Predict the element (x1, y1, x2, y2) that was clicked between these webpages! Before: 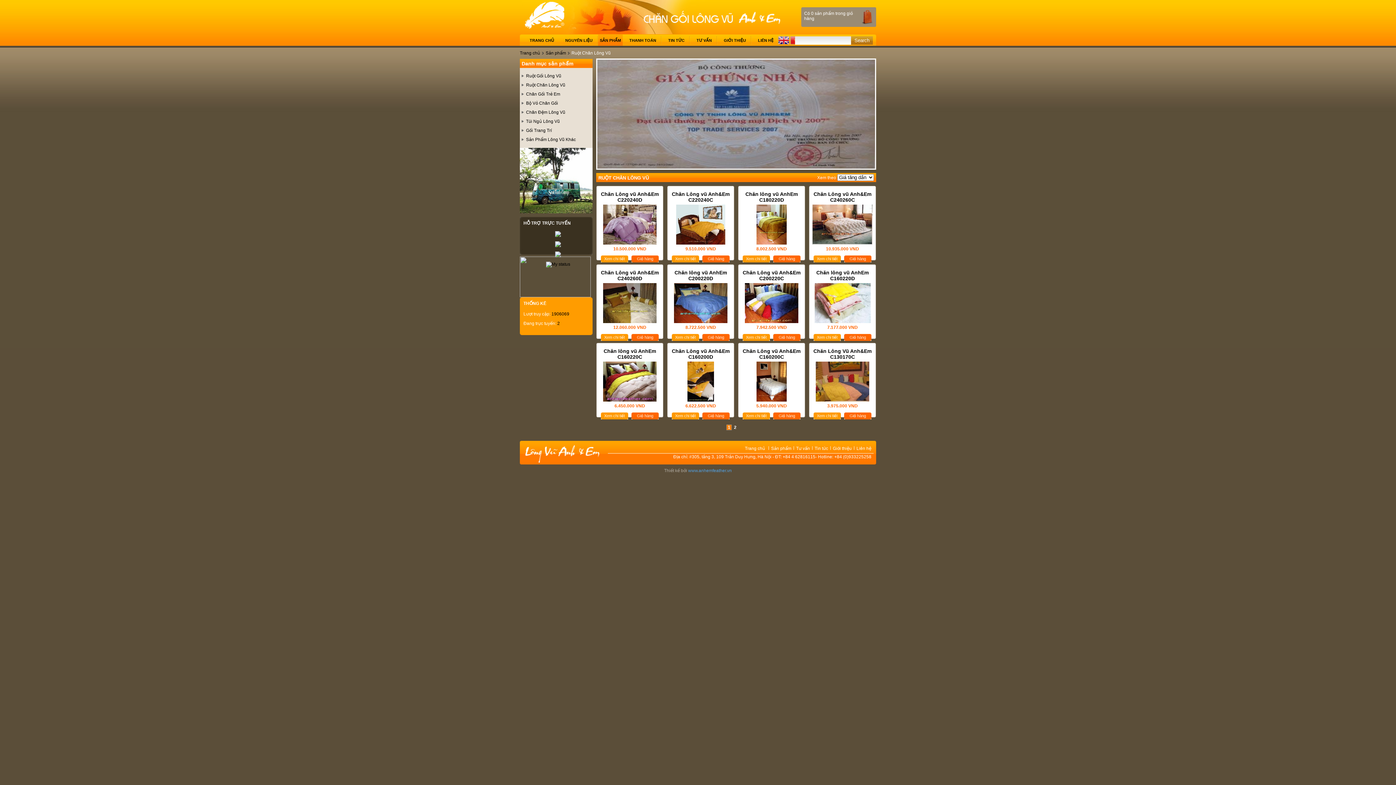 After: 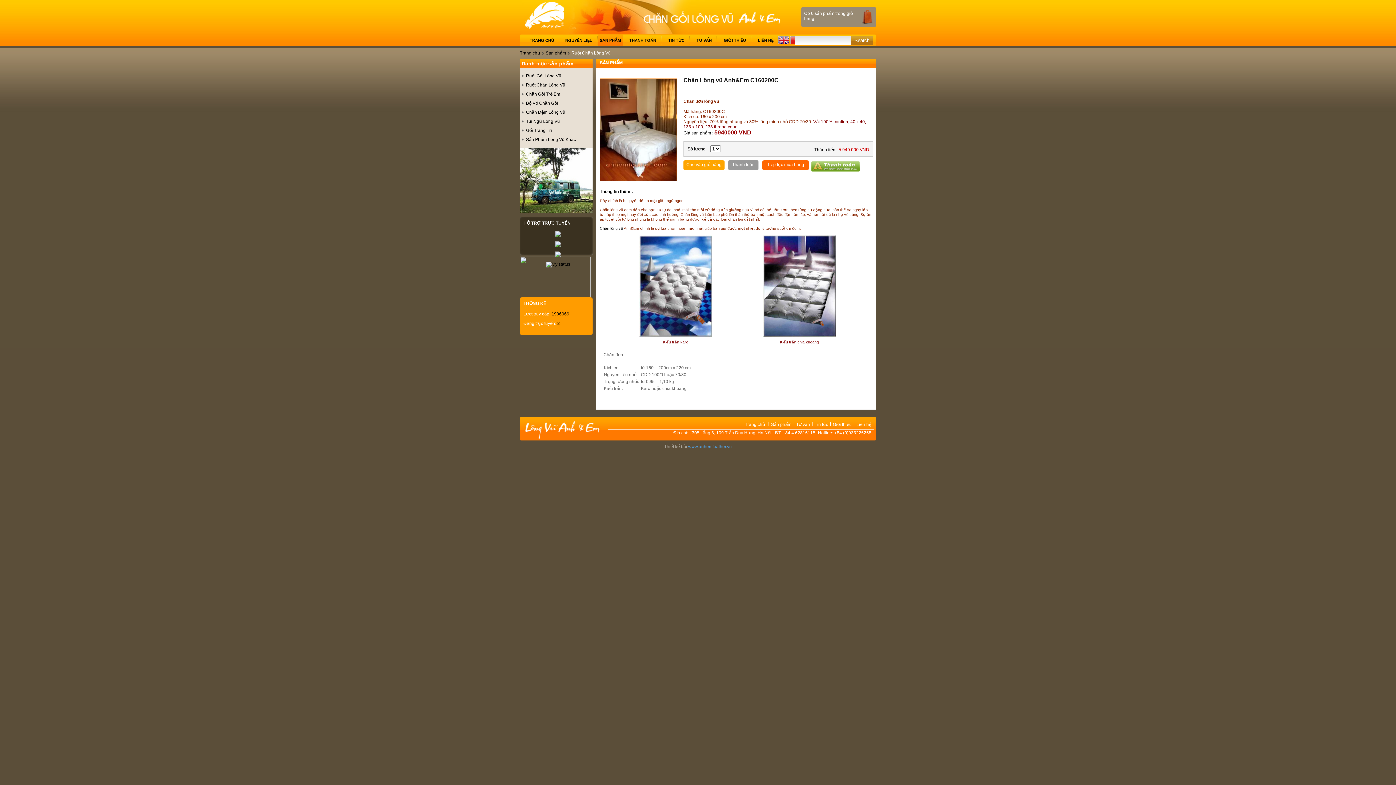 Action: bbox: (756, 397, 786, 402)